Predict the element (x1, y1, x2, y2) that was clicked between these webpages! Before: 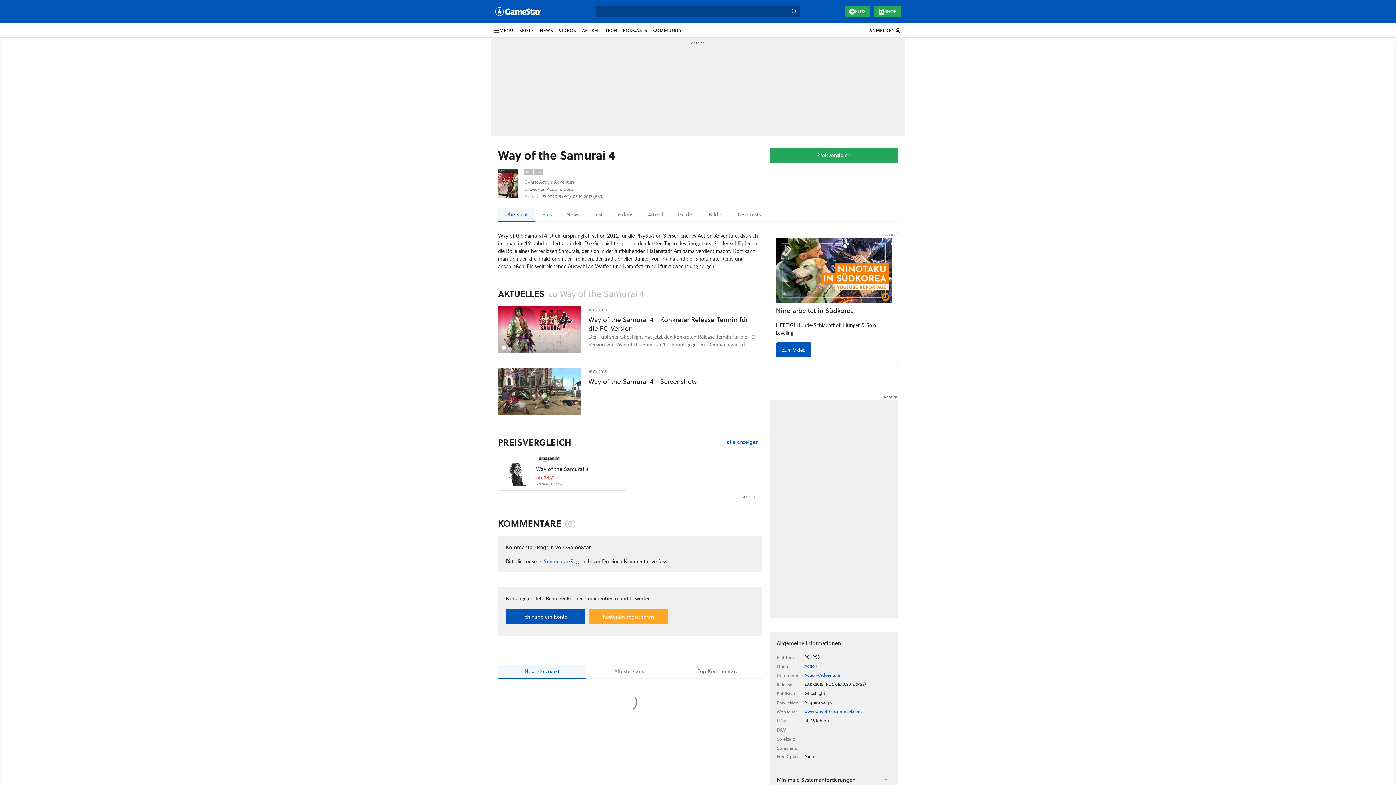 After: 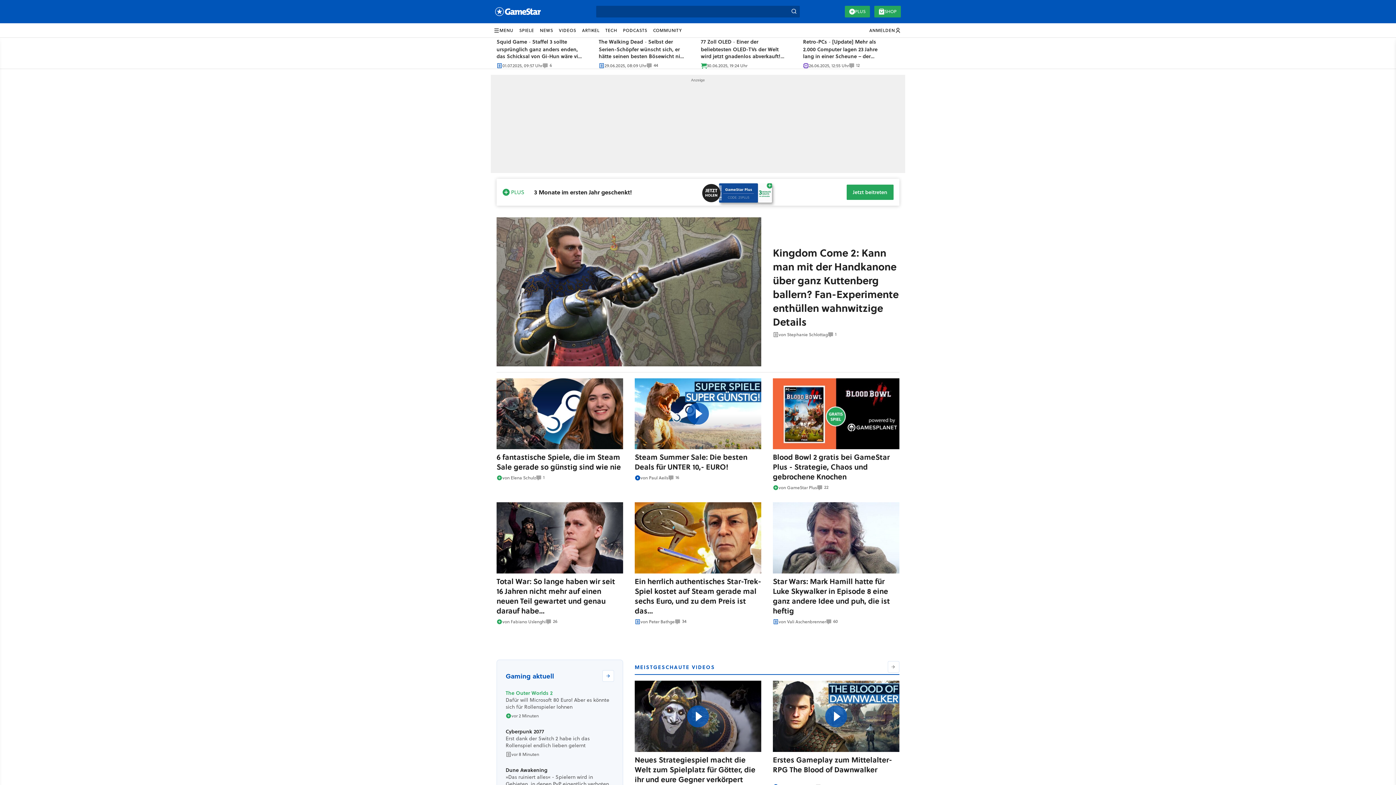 Action: bbox: (492, 1, 589, 21)